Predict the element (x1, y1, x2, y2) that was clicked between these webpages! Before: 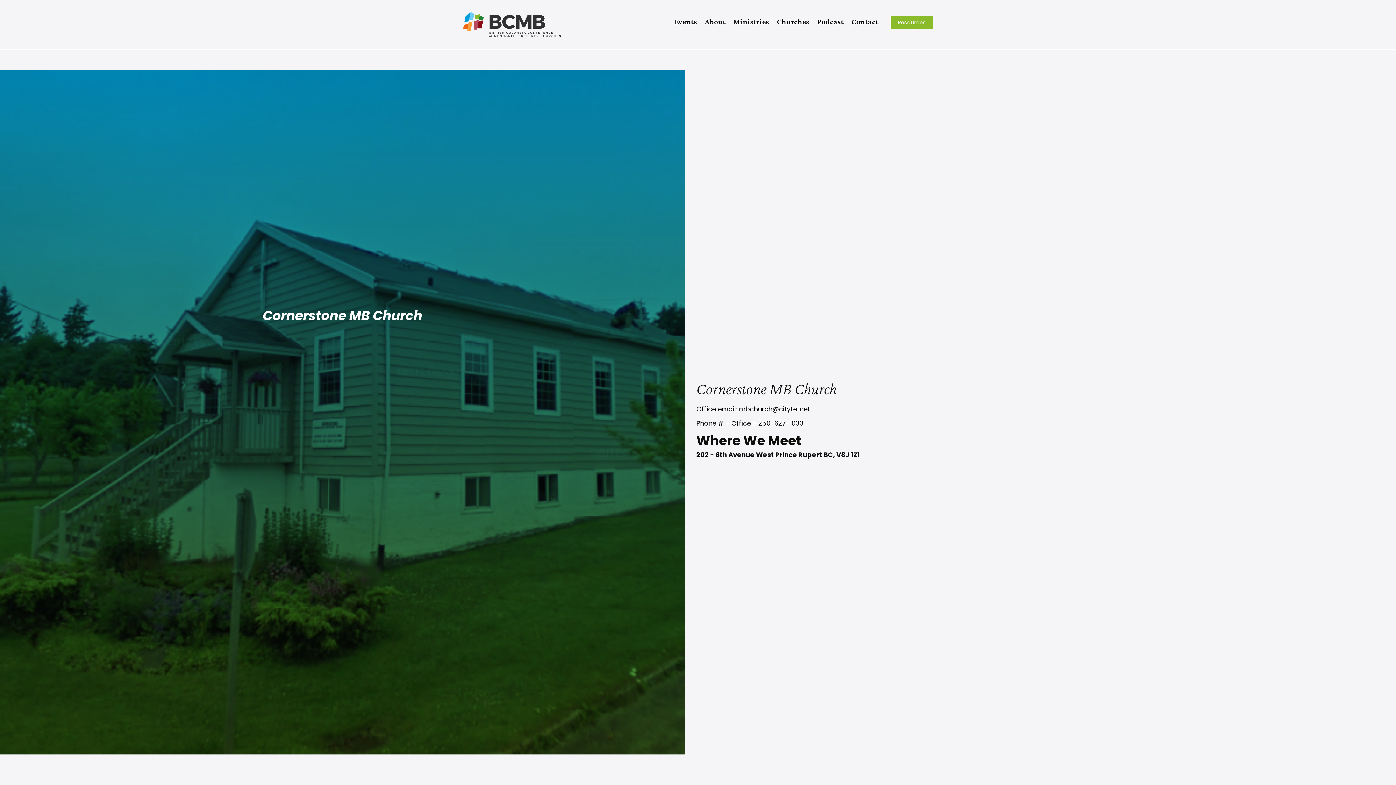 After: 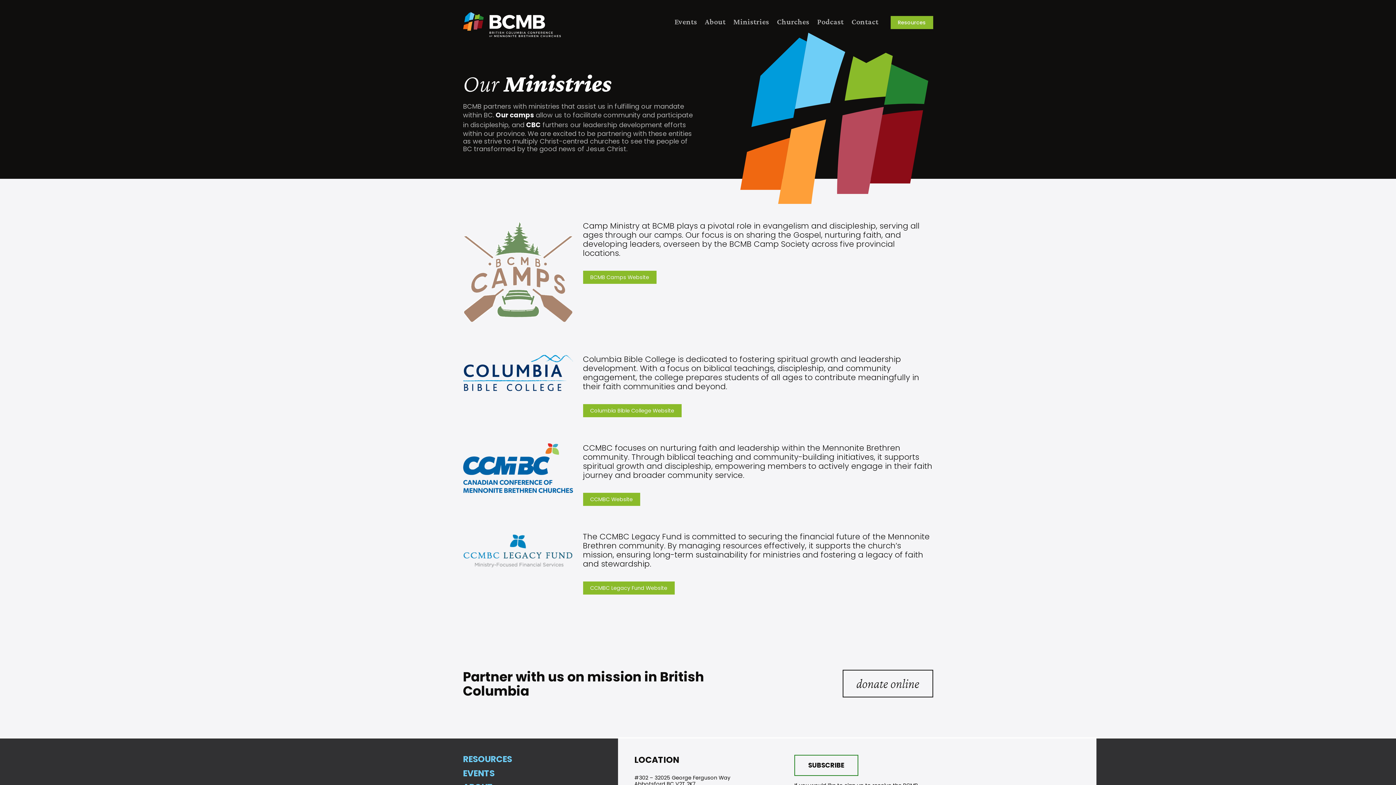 Action: label: Ministries bbox: (729, 15, 773, 33)